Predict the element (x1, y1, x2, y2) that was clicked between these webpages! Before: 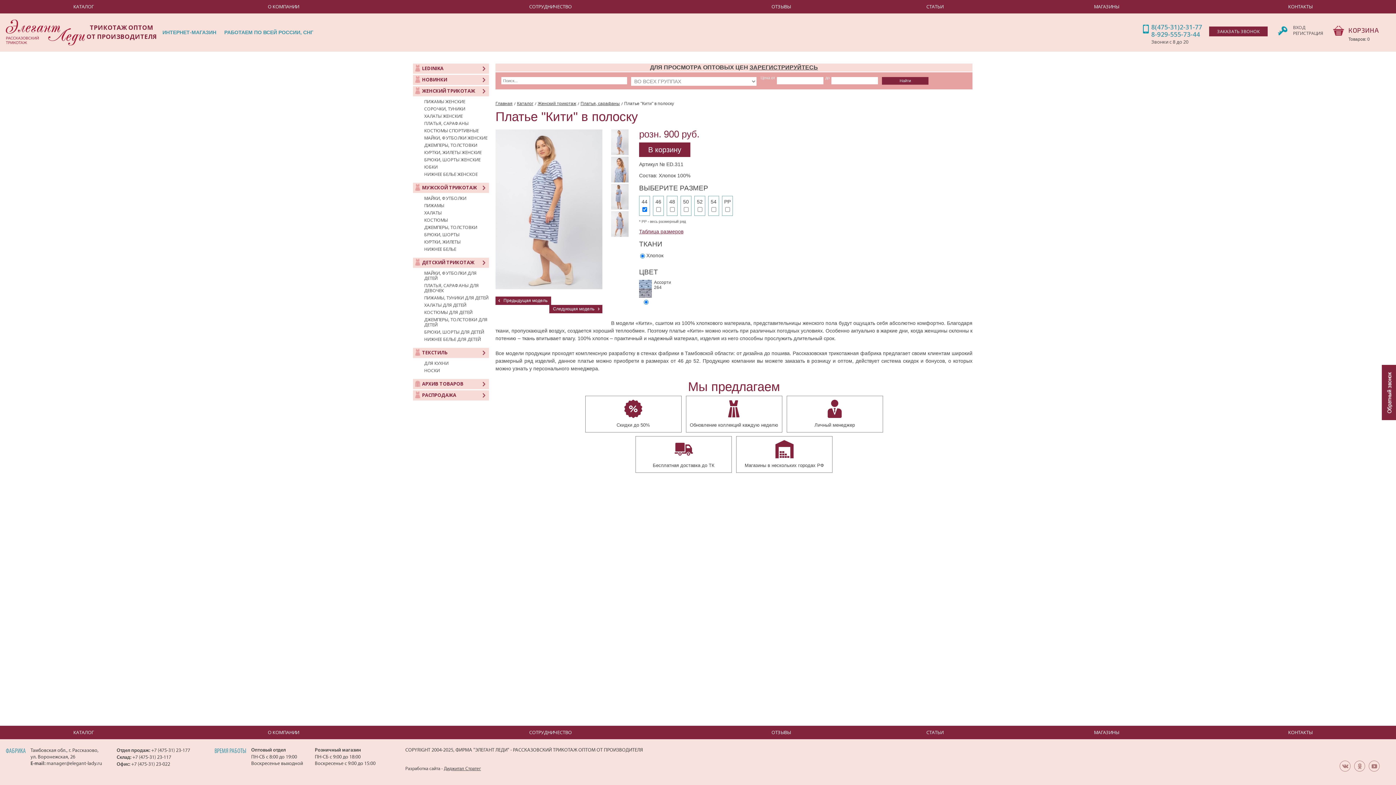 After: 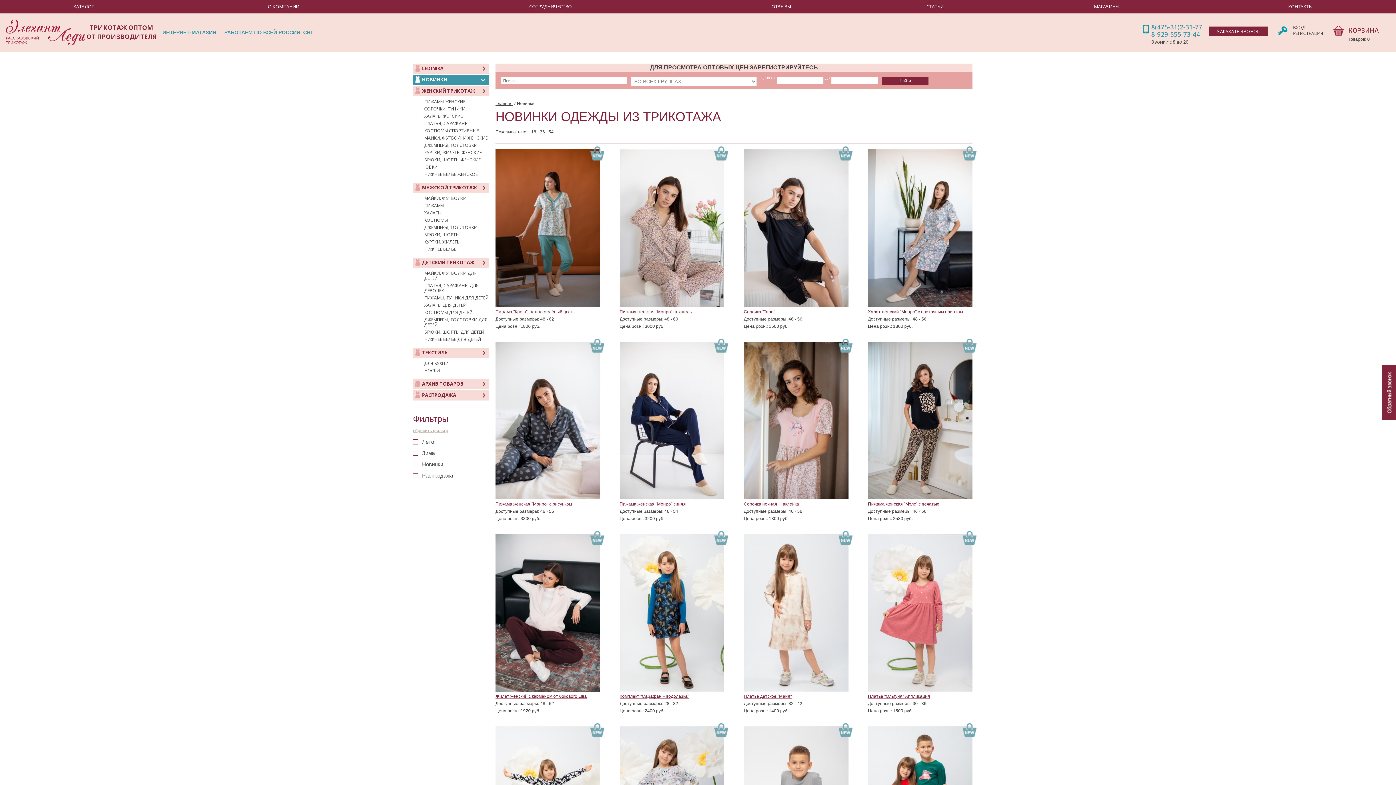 Action: bbox: (742, 408, 766, 413) label: «Новинки»